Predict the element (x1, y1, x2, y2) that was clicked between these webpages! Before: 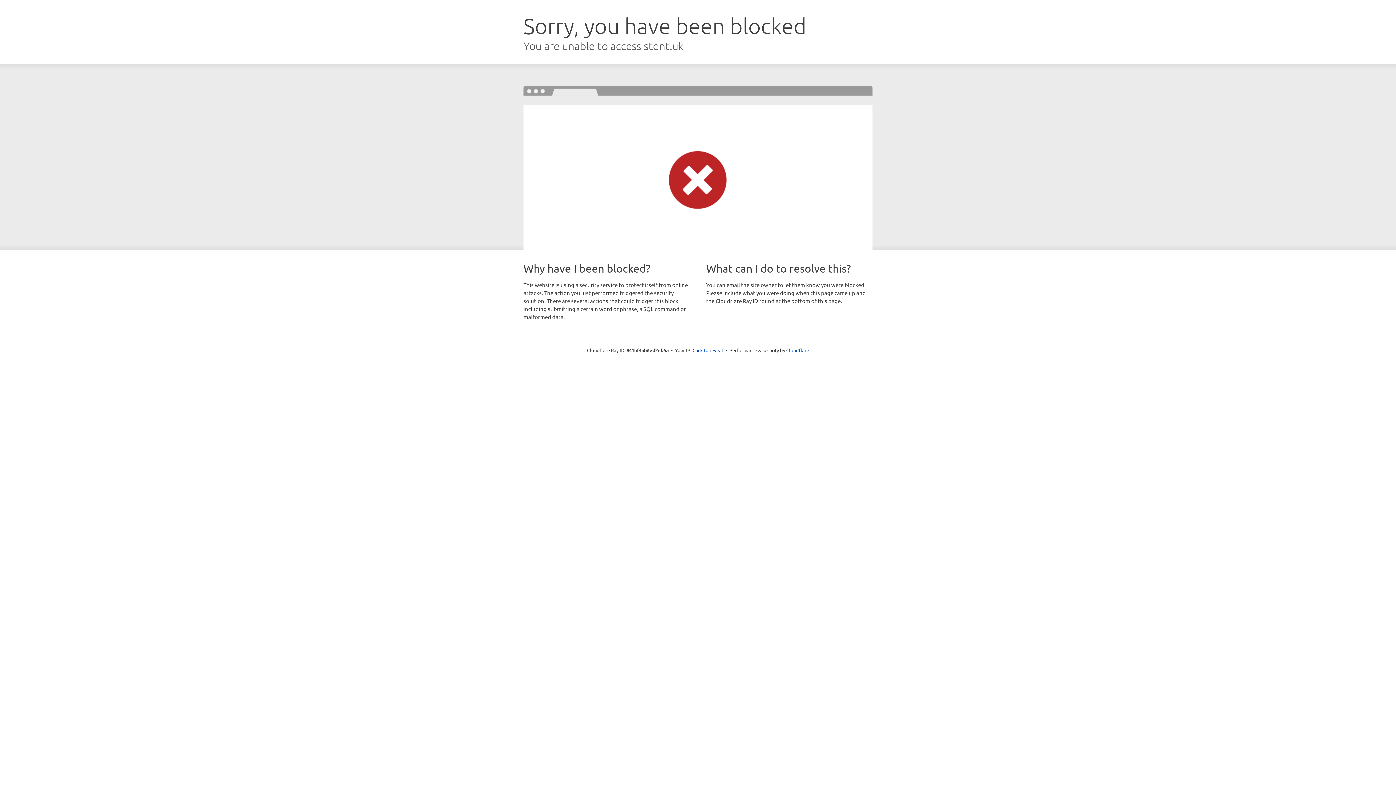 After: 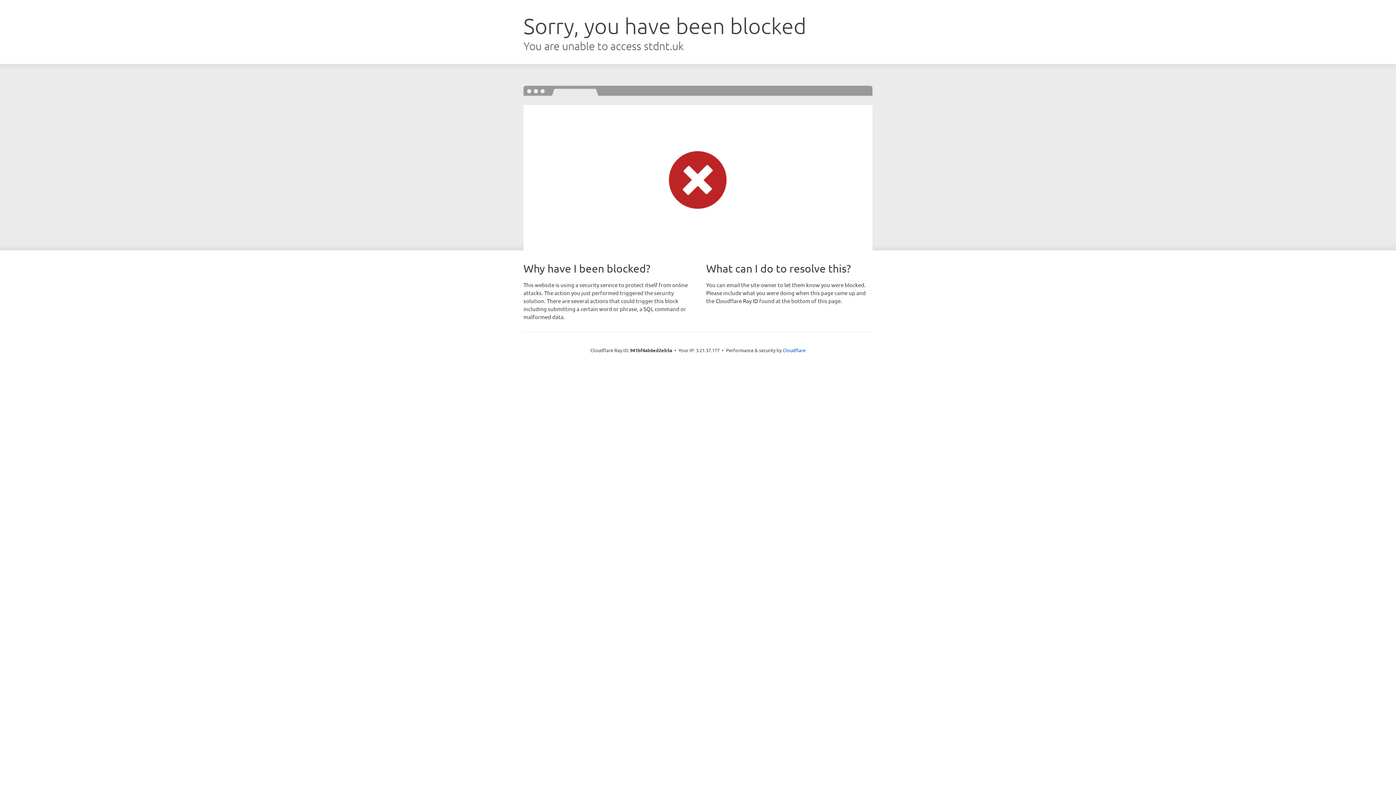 Action: bbox: (692, 346, 723, 353) label: Click to reveal